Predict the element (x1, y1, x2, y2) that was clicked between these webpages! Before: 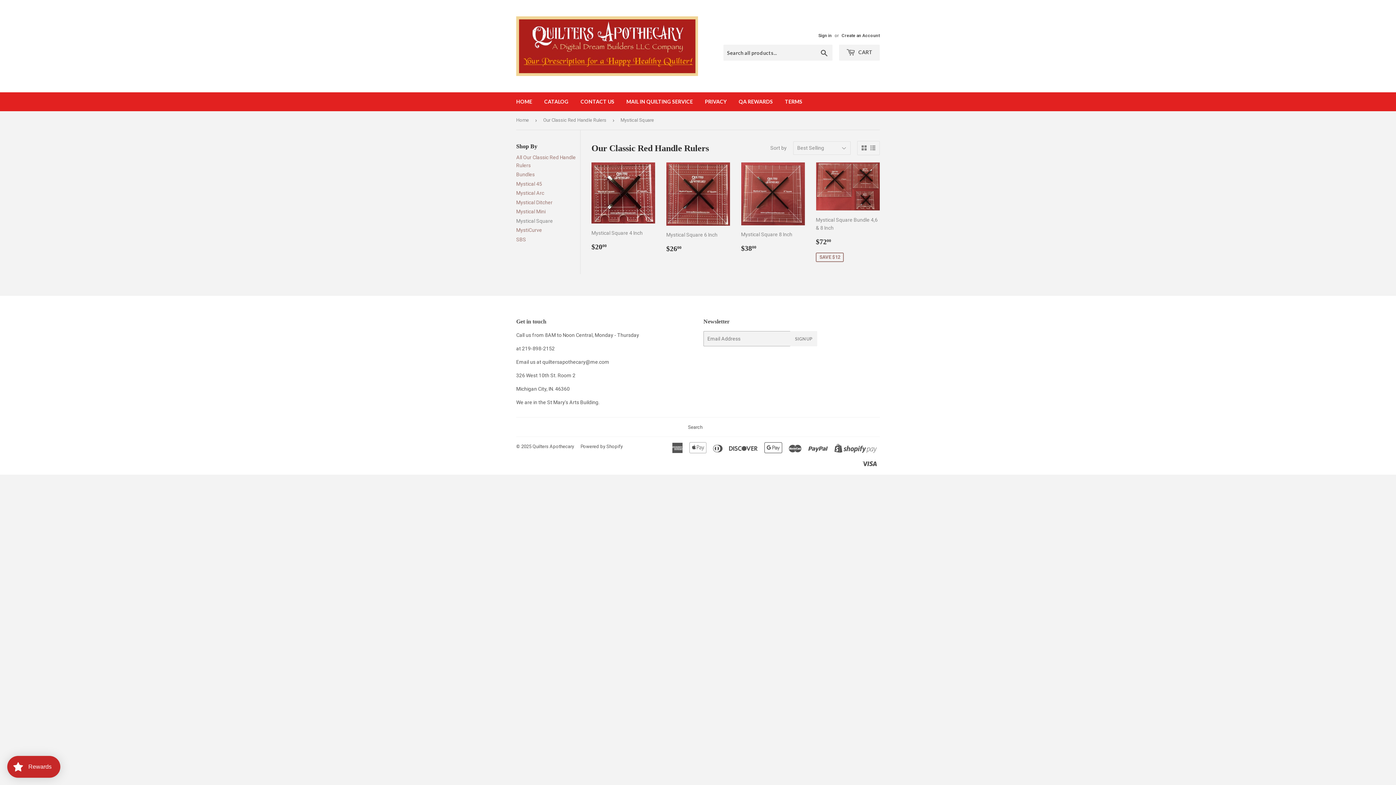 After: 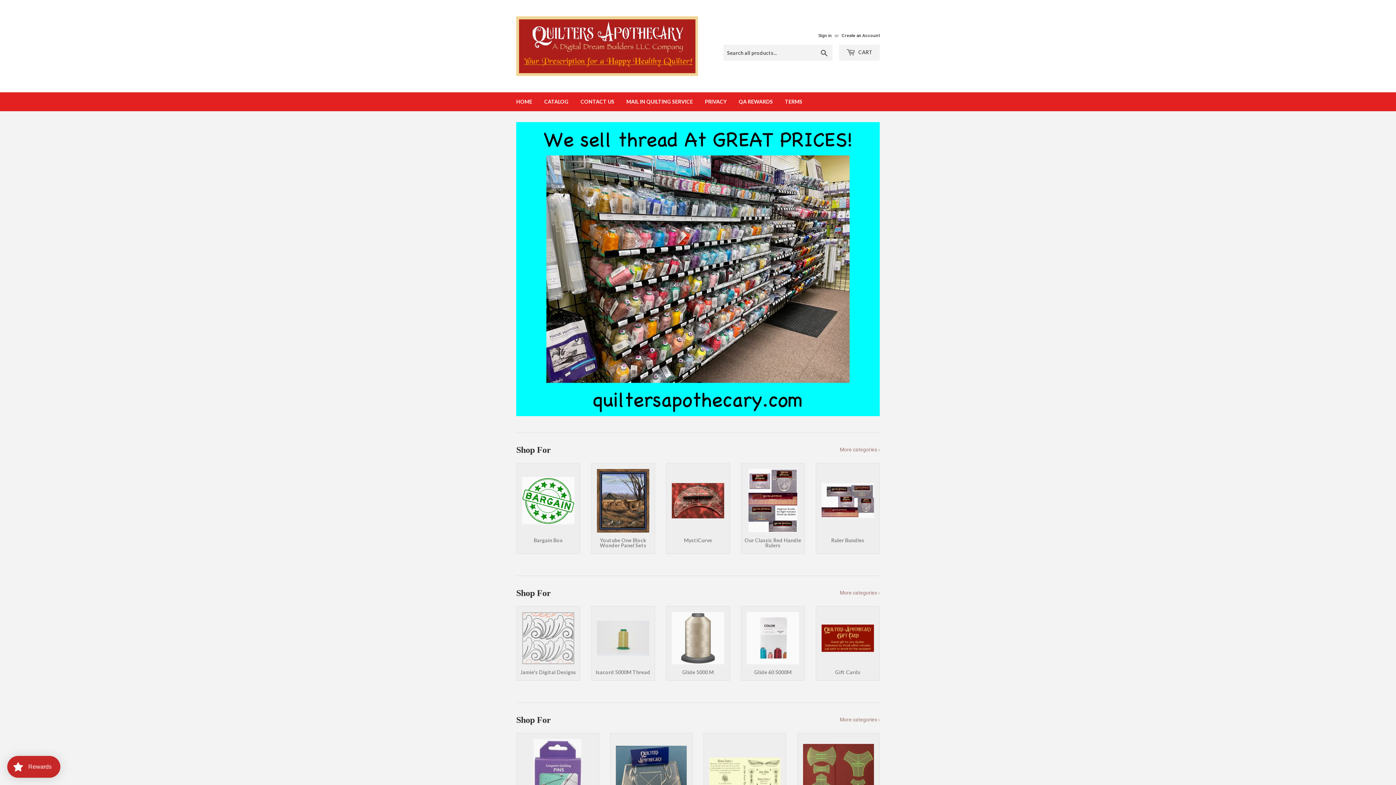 Action: bbox: (510, 92, 537, 111) label: HOME